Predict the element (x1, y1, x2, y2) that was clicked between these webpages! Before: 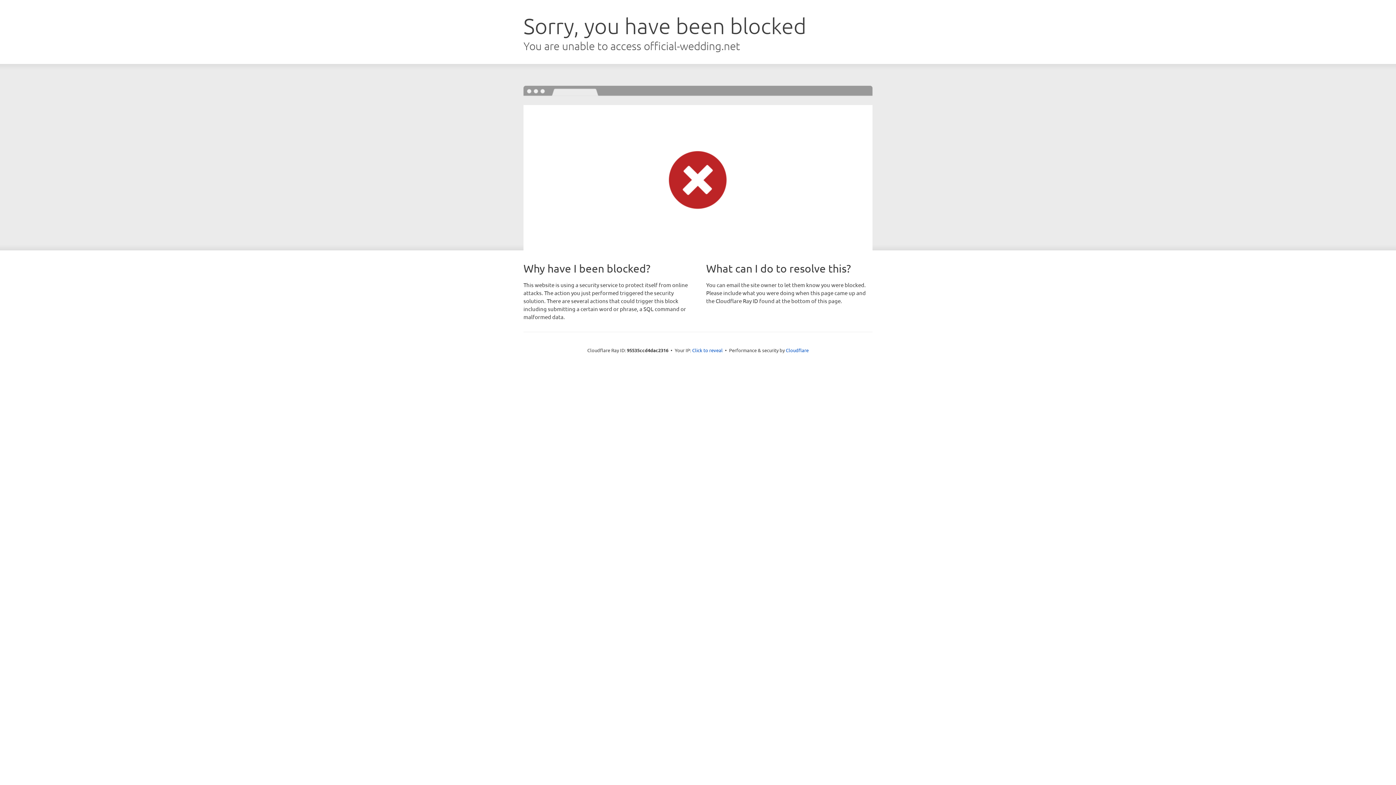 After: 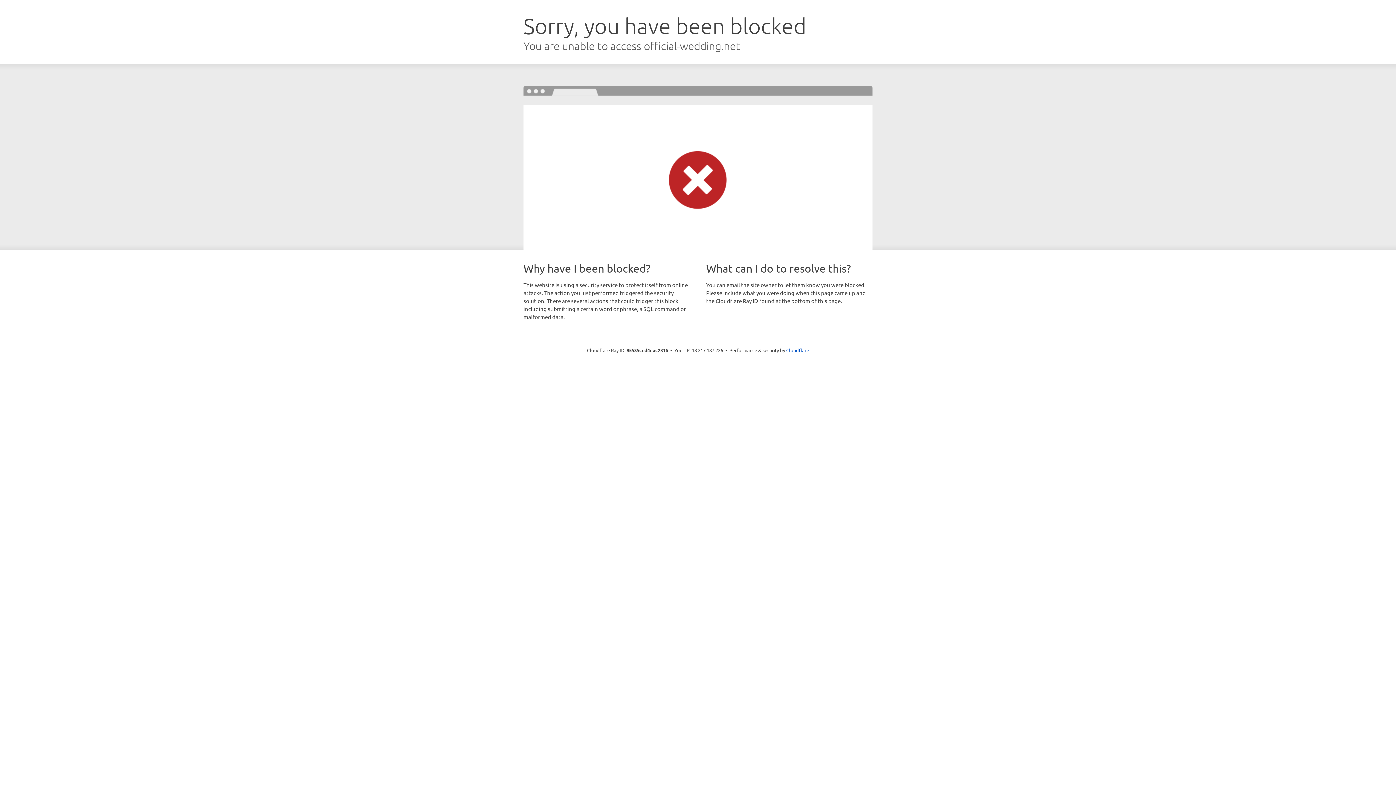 Action: bbox: (692, 346, 722, 353) label: Click to reveal